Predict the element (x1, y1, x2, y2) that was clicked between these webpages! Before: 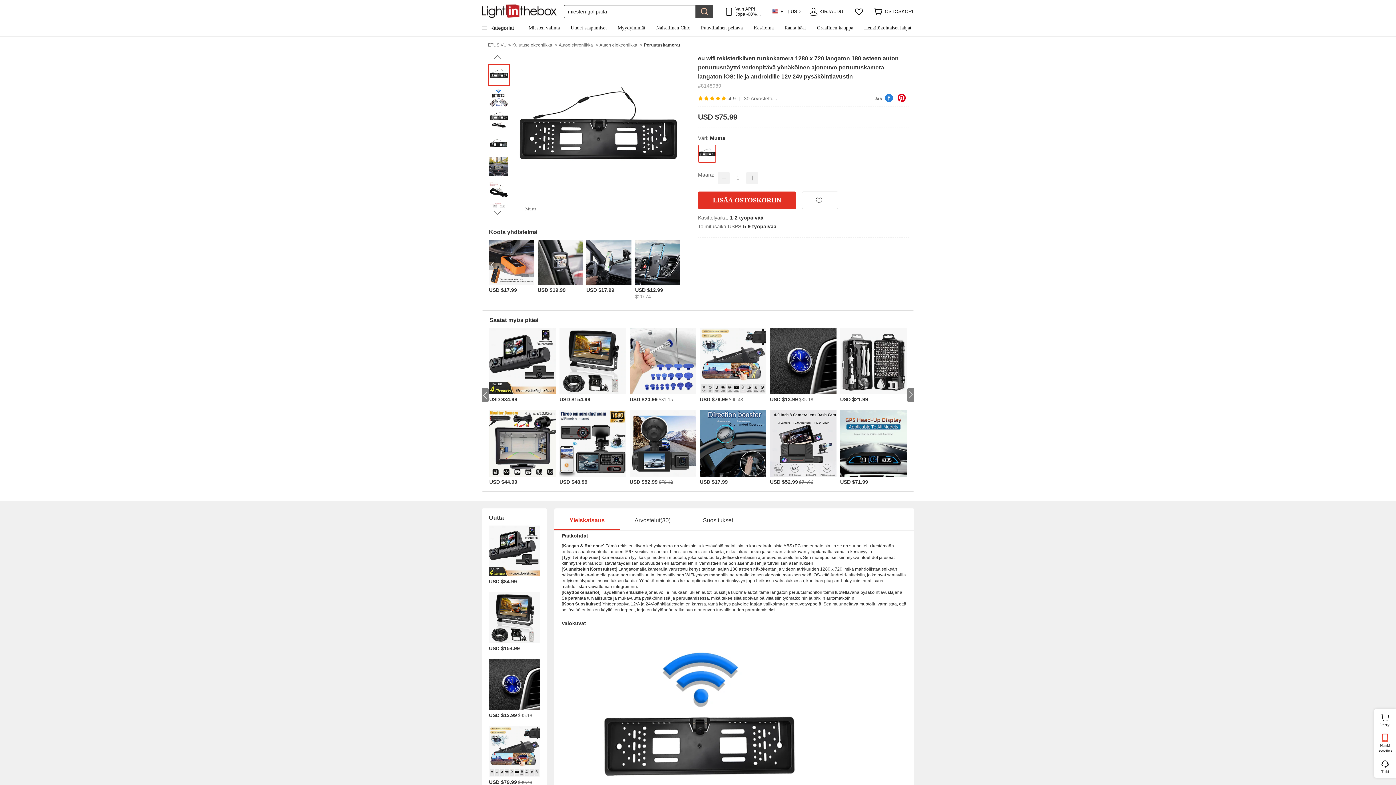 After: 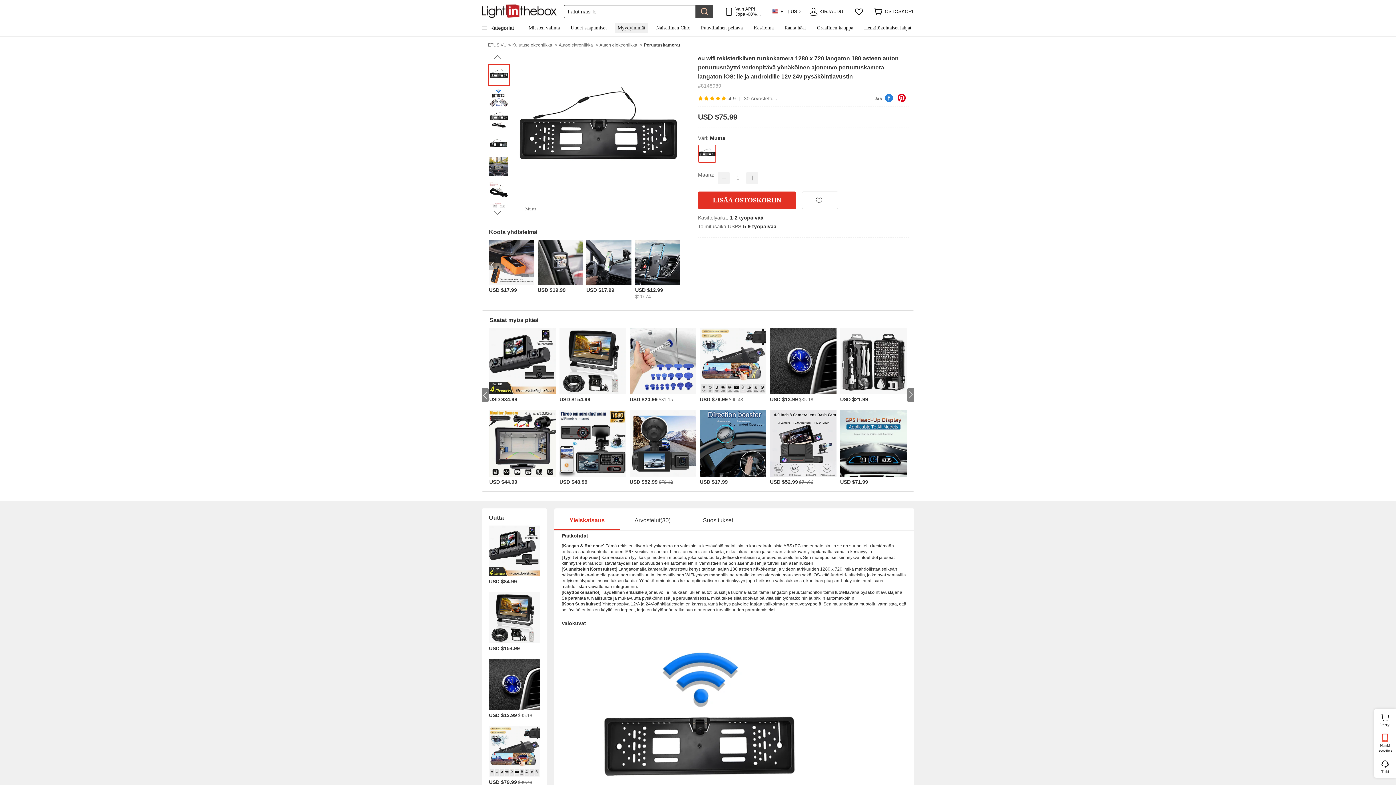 Action: bbox: (614, 22, 648, 33) label: Myydyimmät